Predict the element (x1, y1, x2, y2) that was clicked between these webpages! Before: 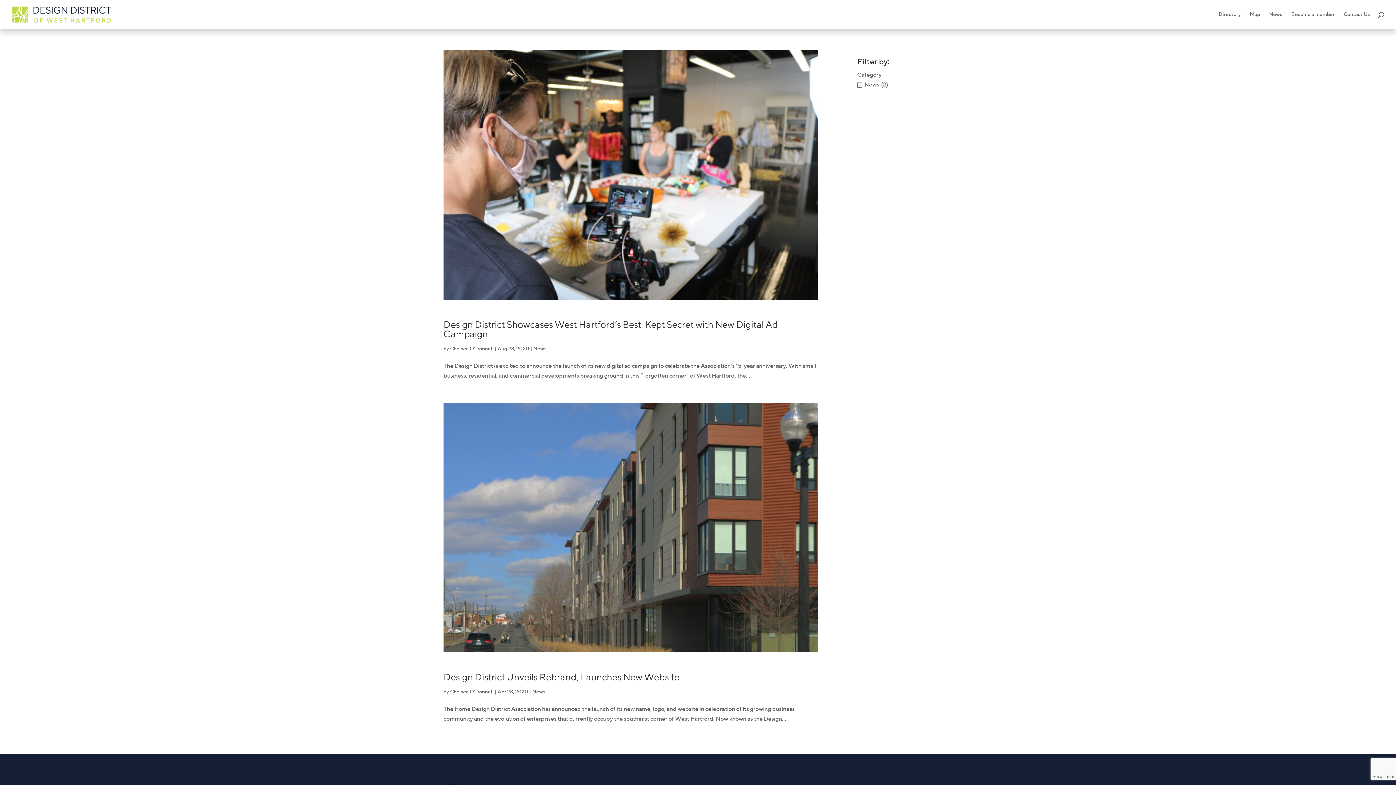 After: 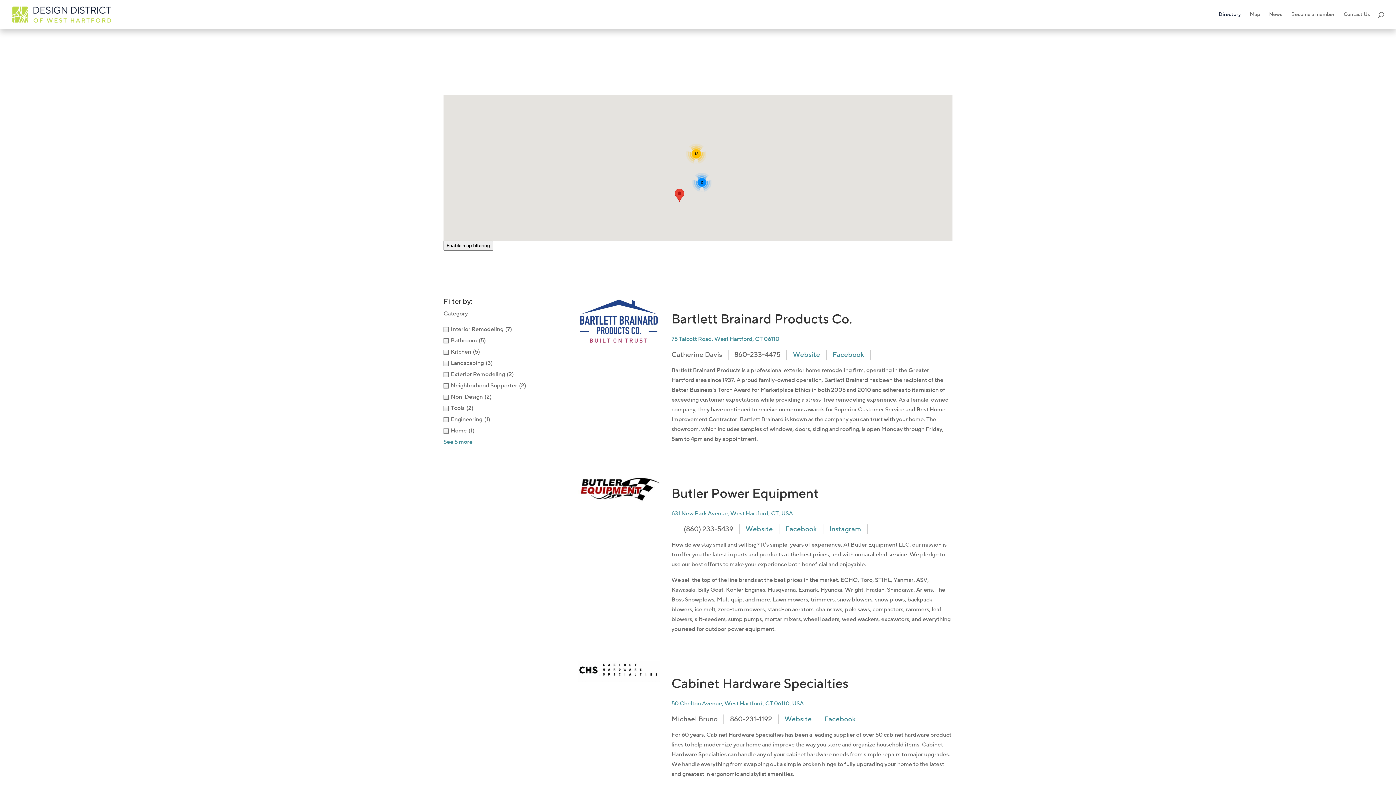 Action: bbox: (1218, 12, 1241, 29) label: Directory